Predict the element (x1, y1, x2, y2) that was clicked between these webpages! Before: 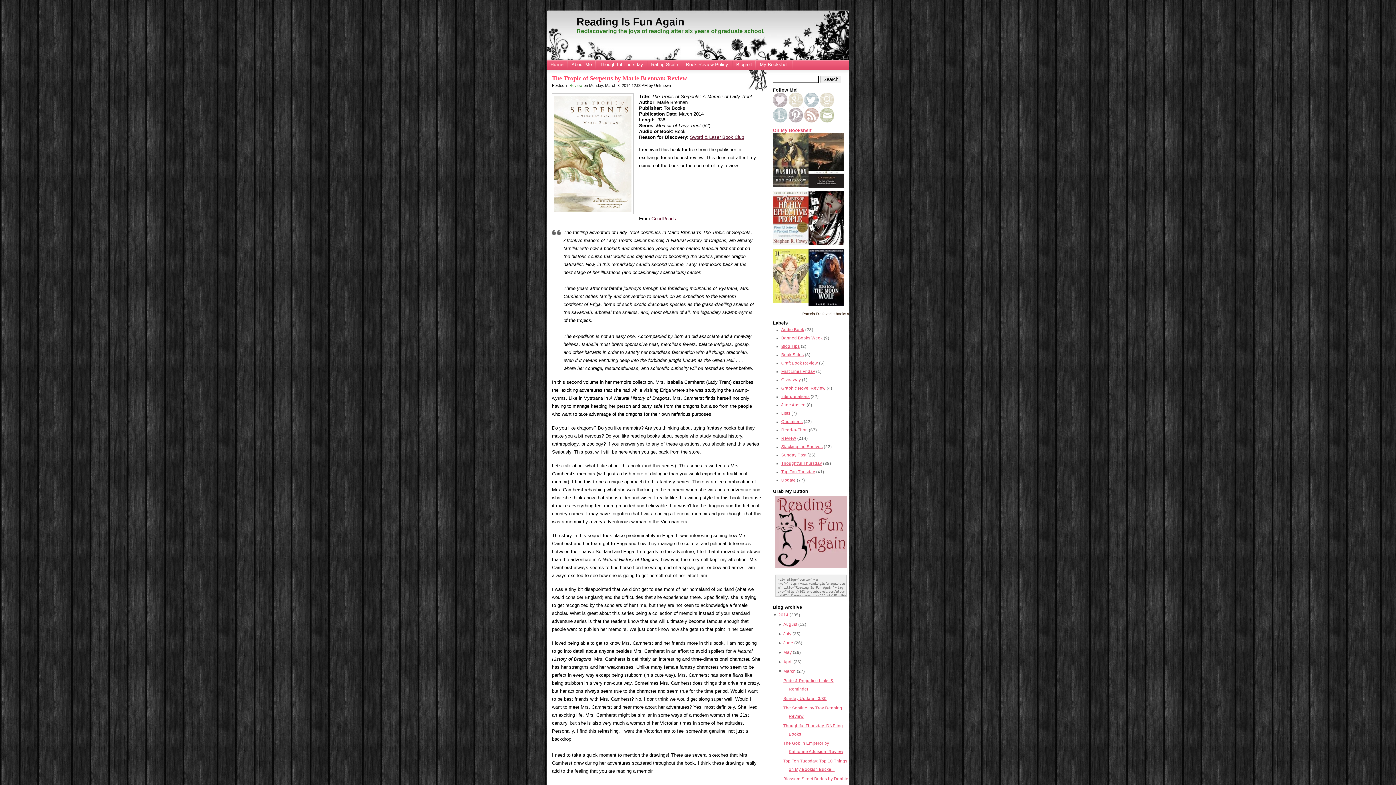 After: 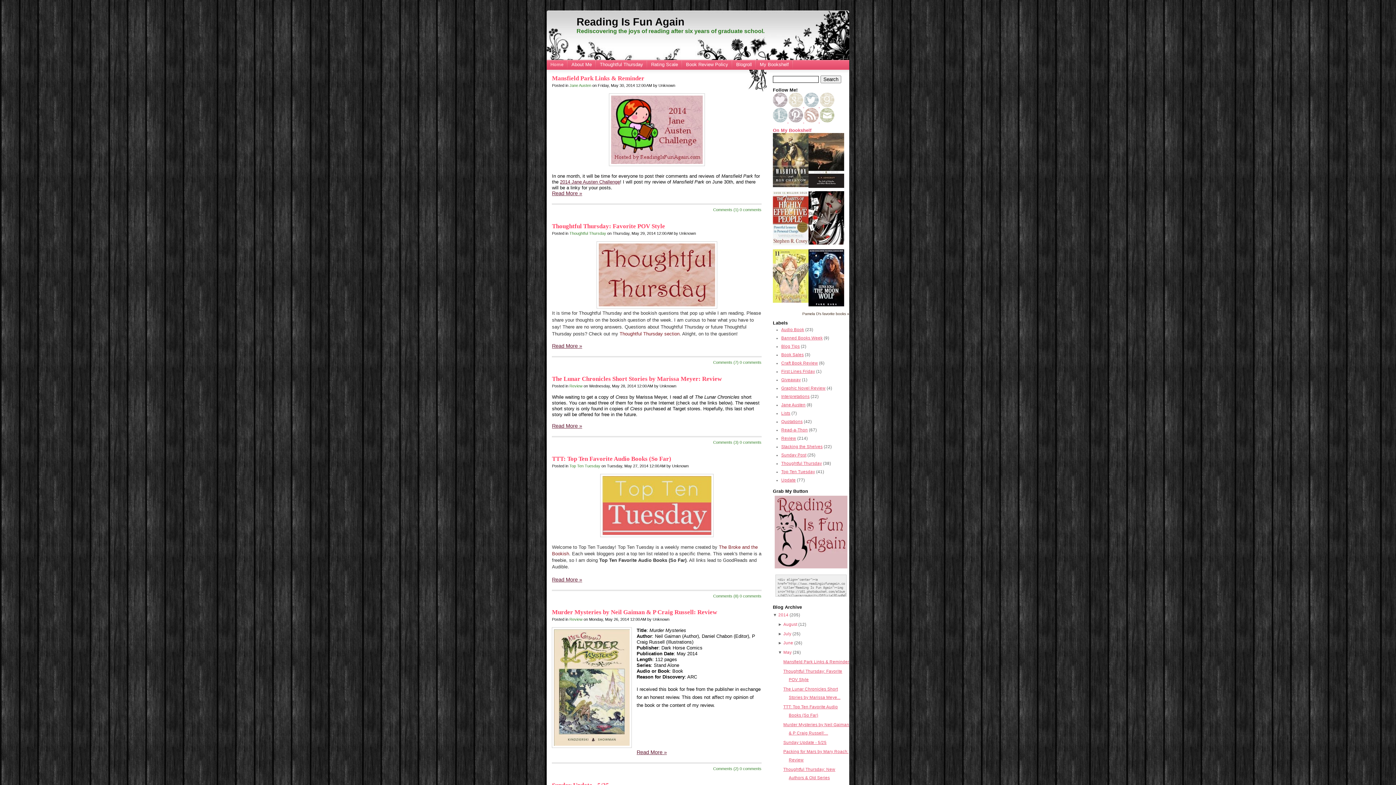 Action: label: May bbox: (783, 650, 791, 655)